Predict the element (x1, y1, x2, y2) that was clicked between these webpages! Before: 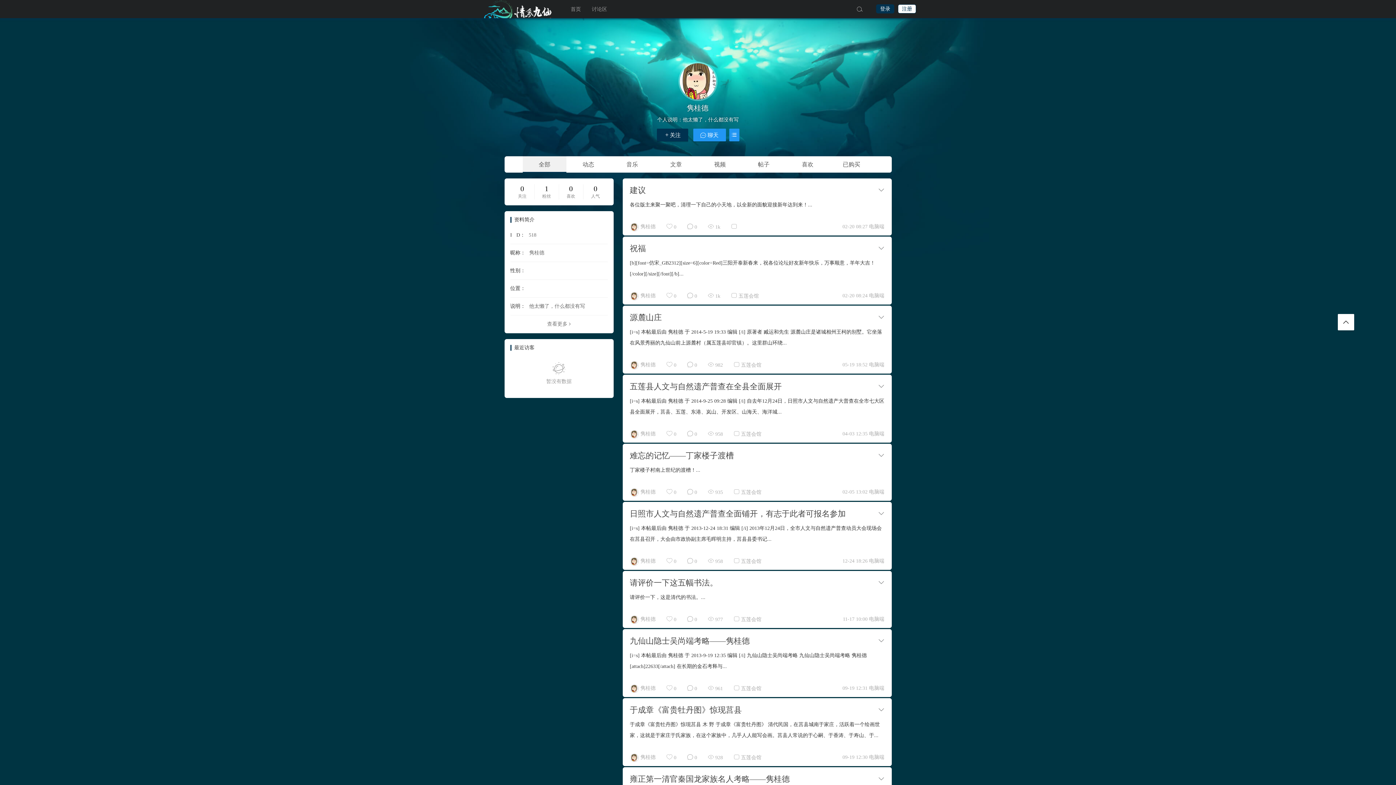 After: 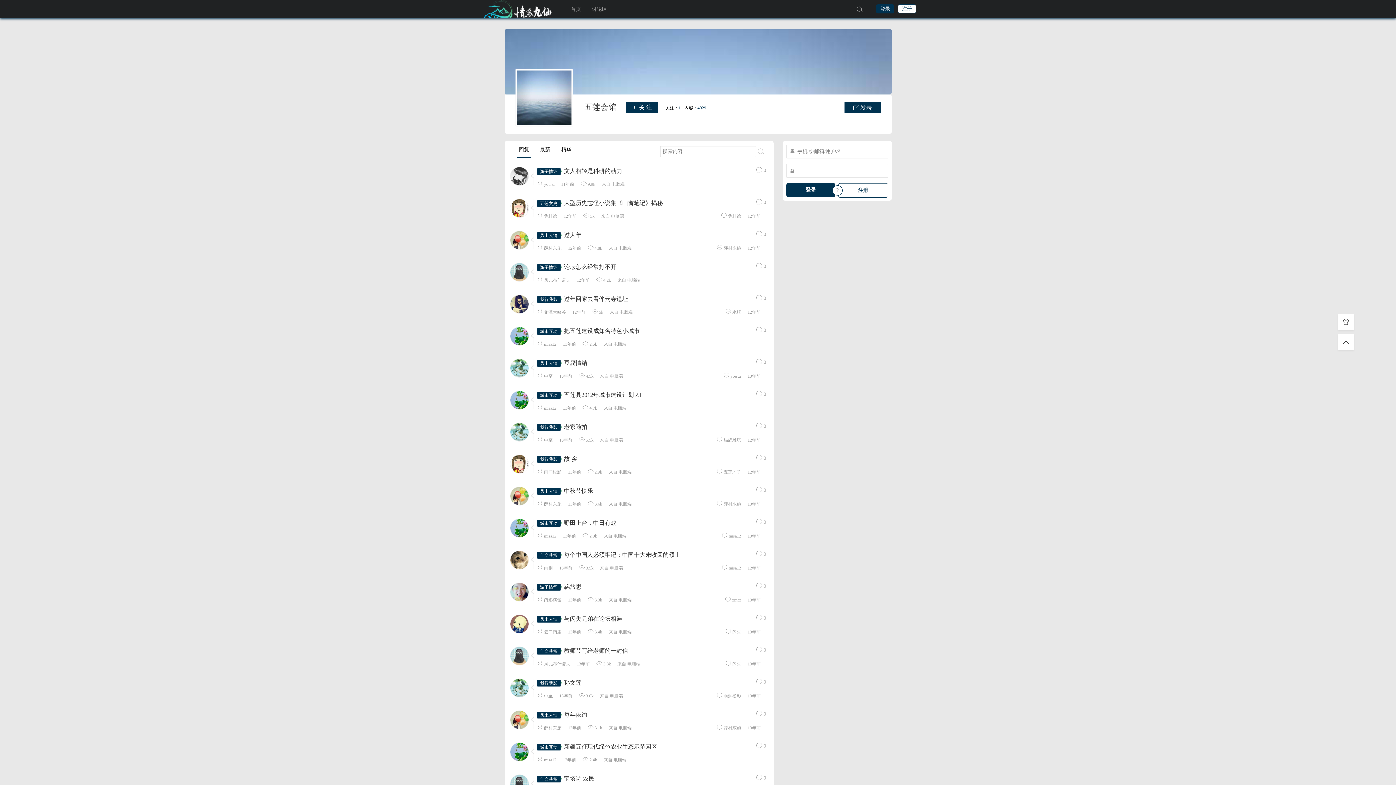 Action: bbox: (741, 617, 761, 622) label: 五莲会馆